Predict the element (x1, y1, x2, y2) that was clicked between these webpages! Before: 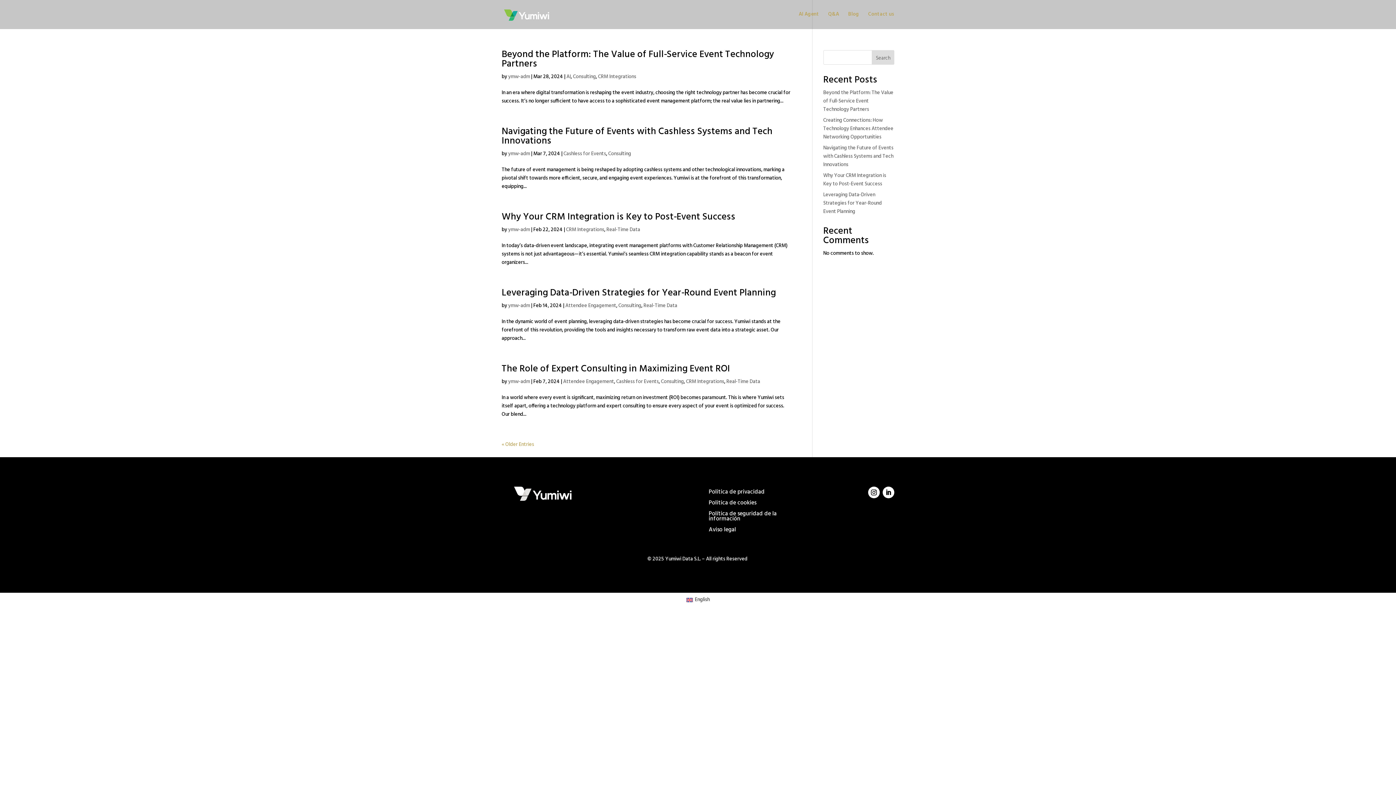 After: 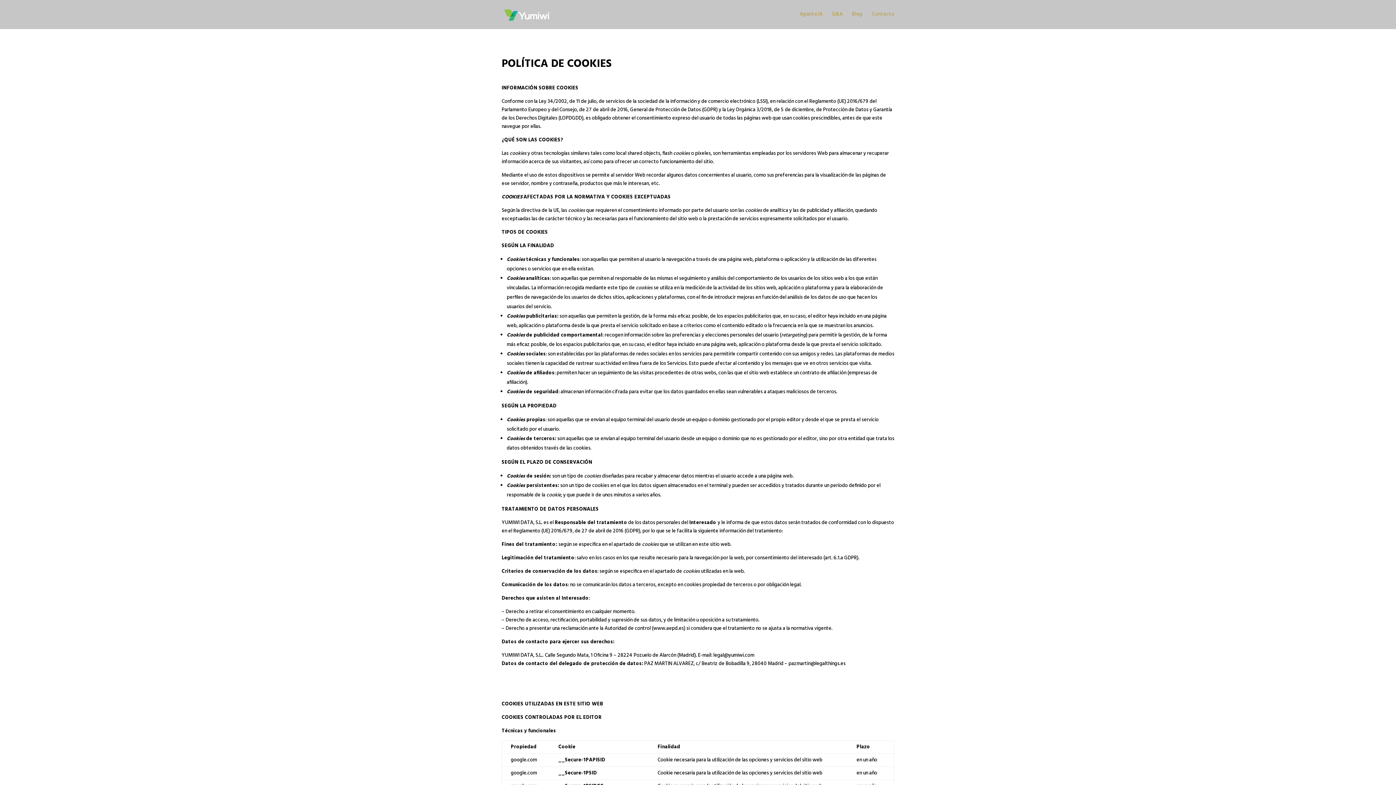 Action: label: Politica de cookies bbox: (708, 497, 756, 505)